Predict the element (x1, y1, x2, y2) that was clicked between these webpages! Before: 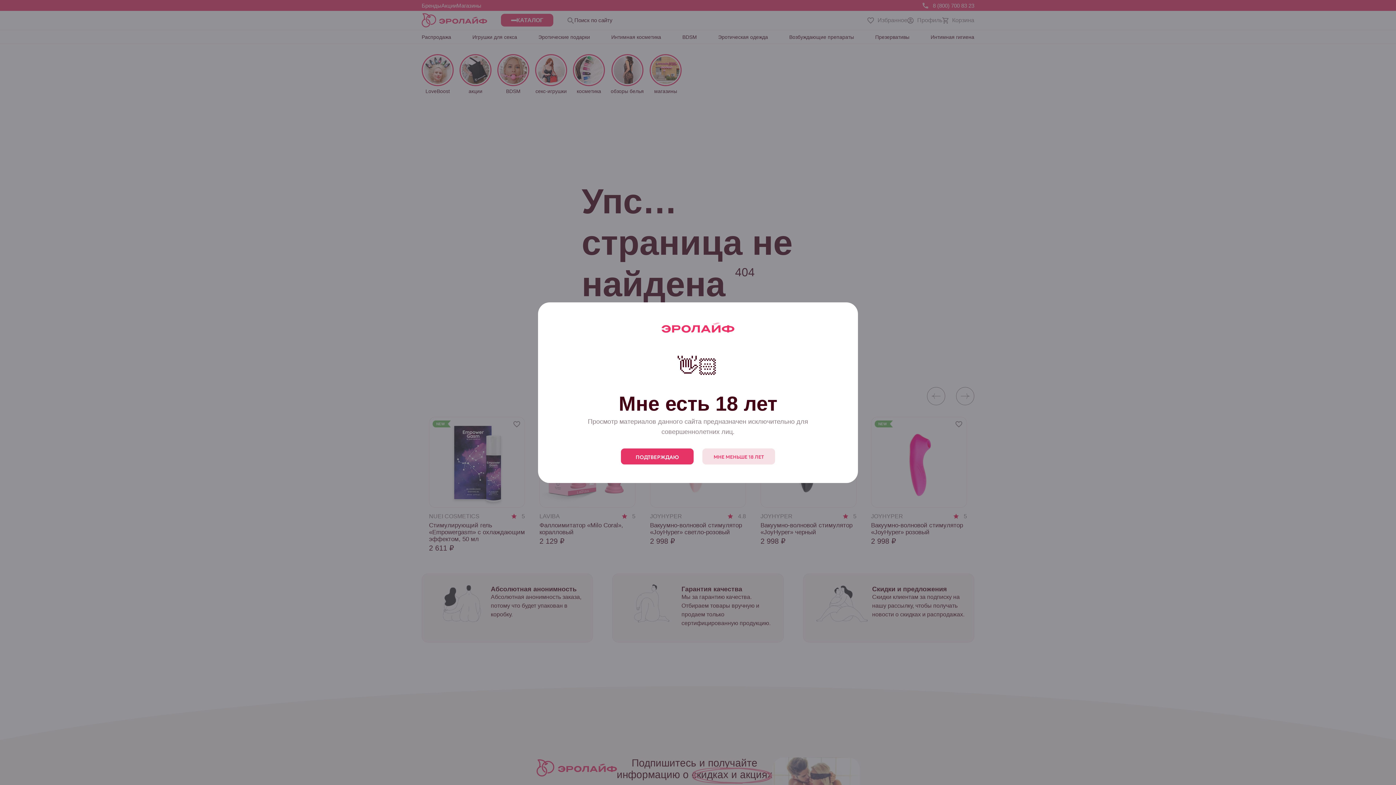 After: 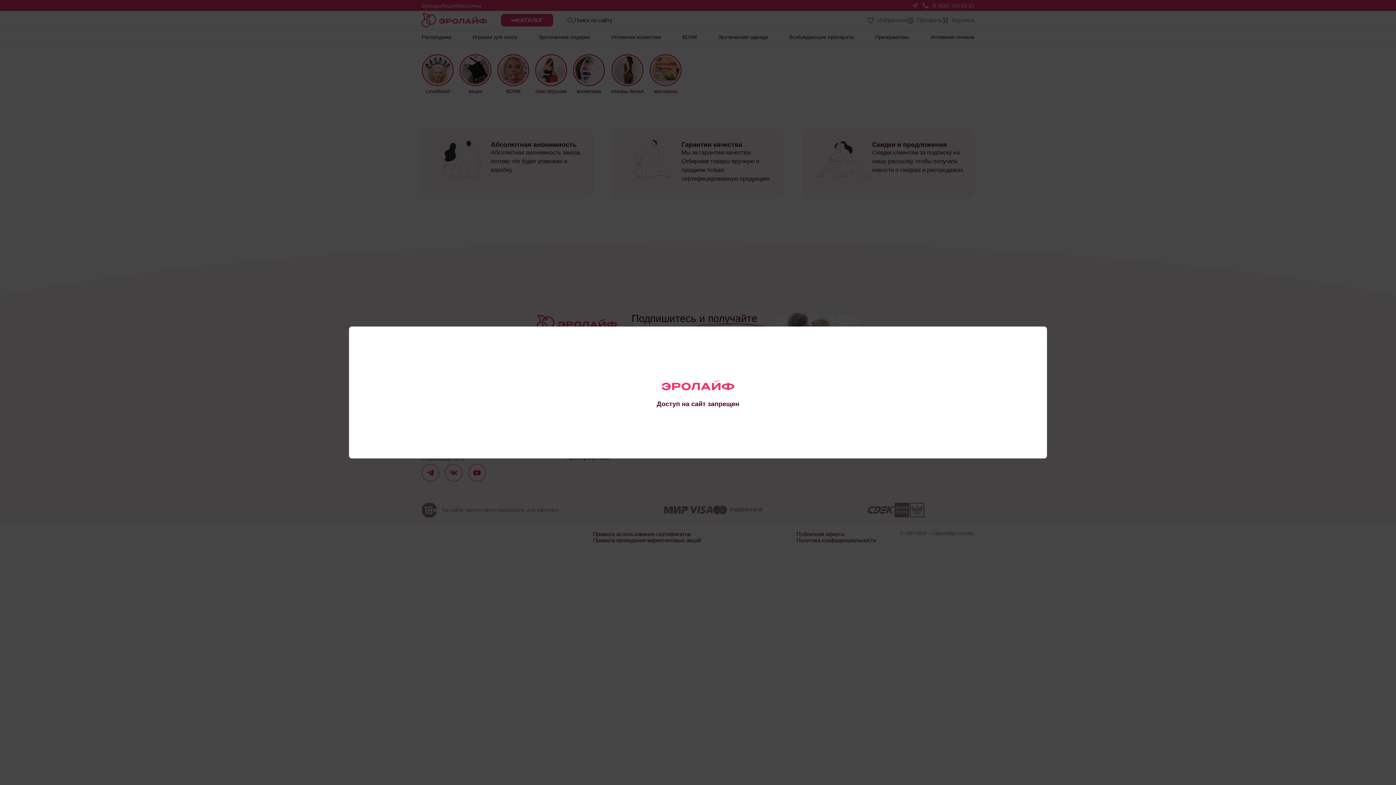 Action: label: МНЕ МЕНЬШЕ 18 ЛЕТ bbox: (702, 448, 775, 464)